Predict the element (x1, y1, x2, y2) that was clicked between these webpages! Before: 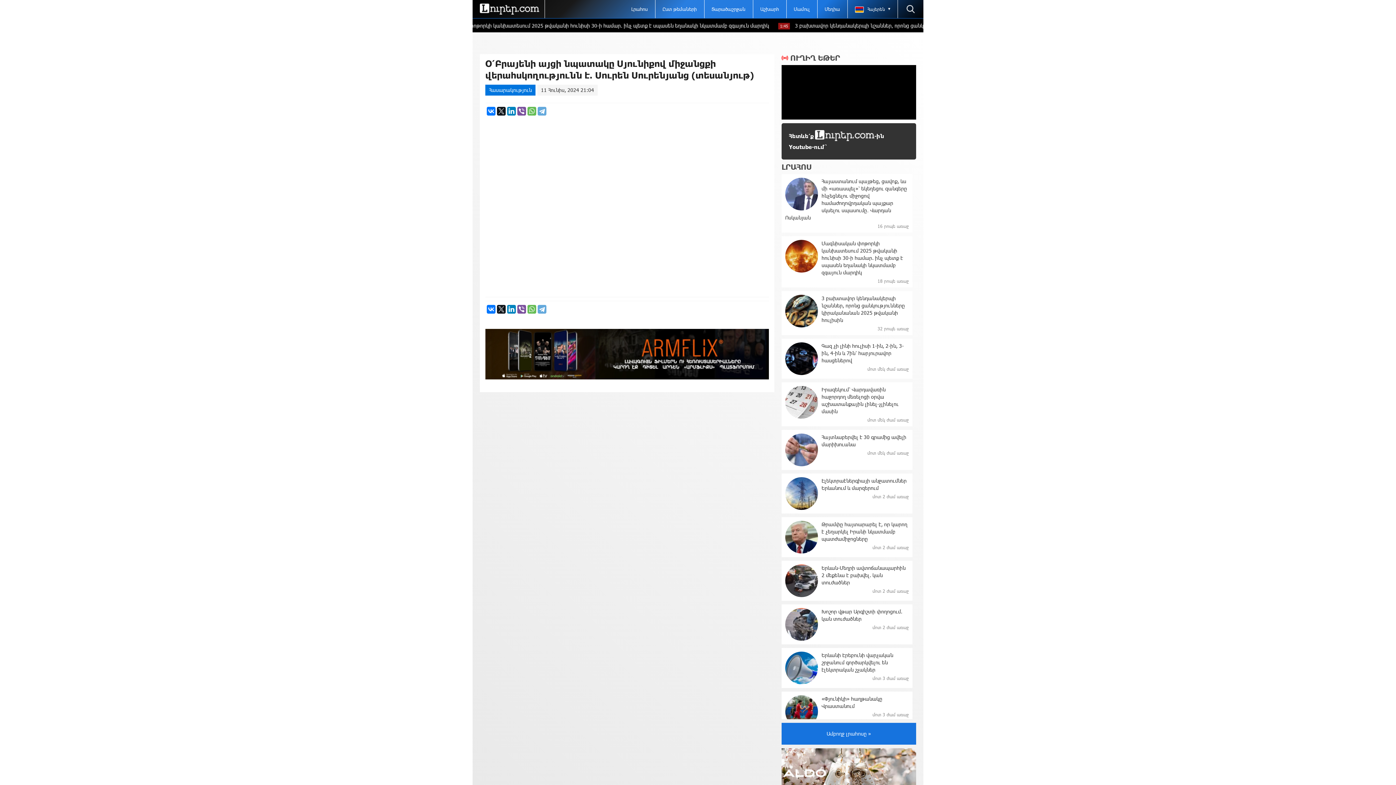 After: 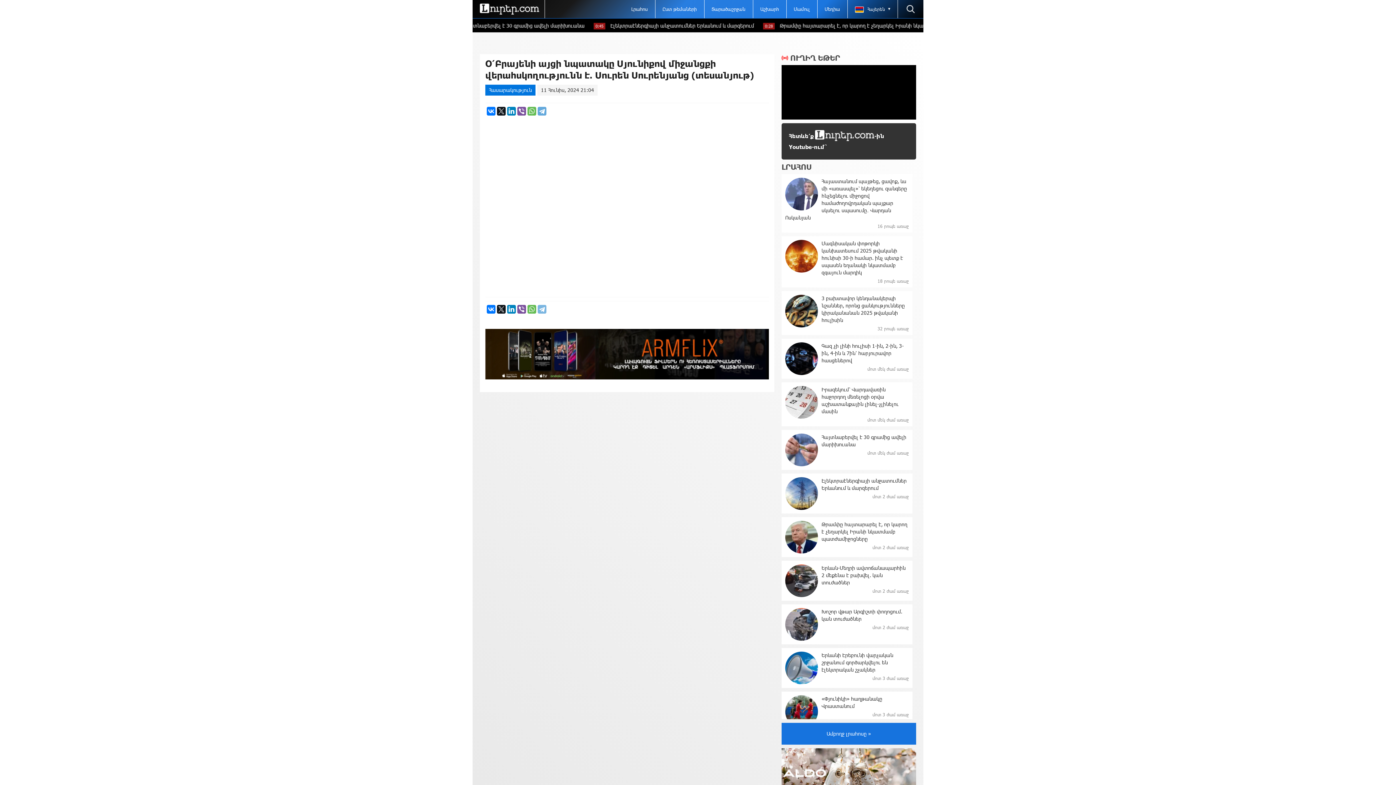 Action: bbox: (537, 305, 546, 313)